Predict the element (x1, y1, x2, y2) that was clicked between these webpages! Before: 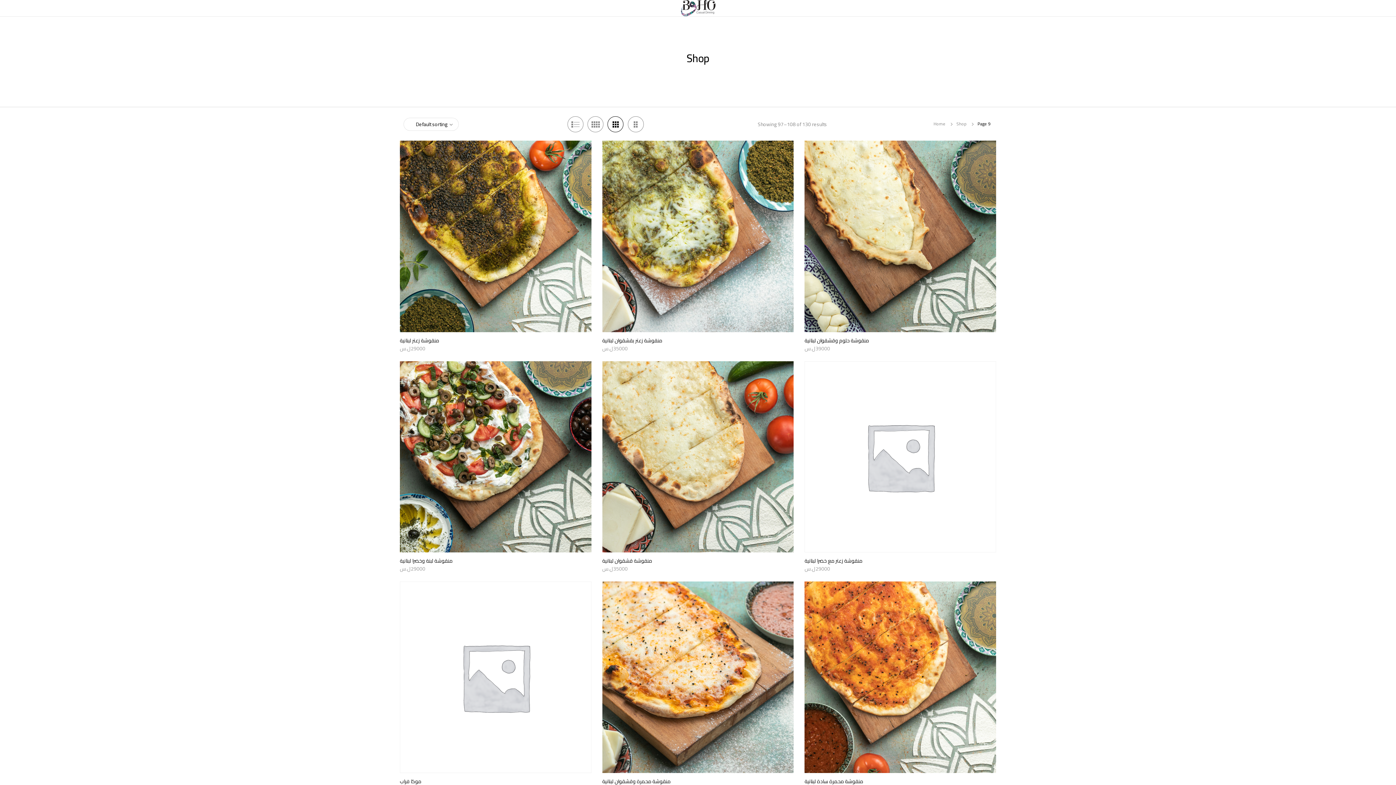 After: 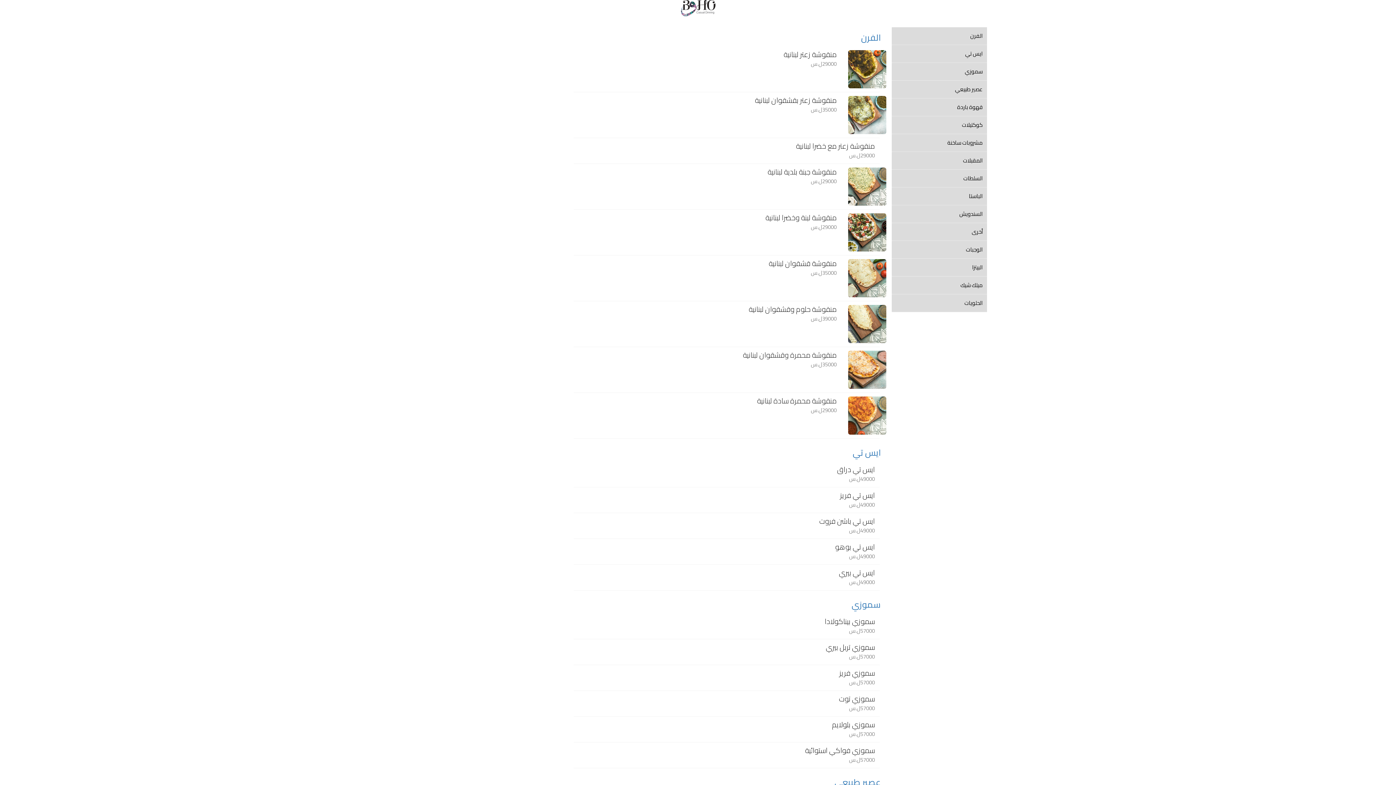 Action: bbox: (680, 2, 715, 12)